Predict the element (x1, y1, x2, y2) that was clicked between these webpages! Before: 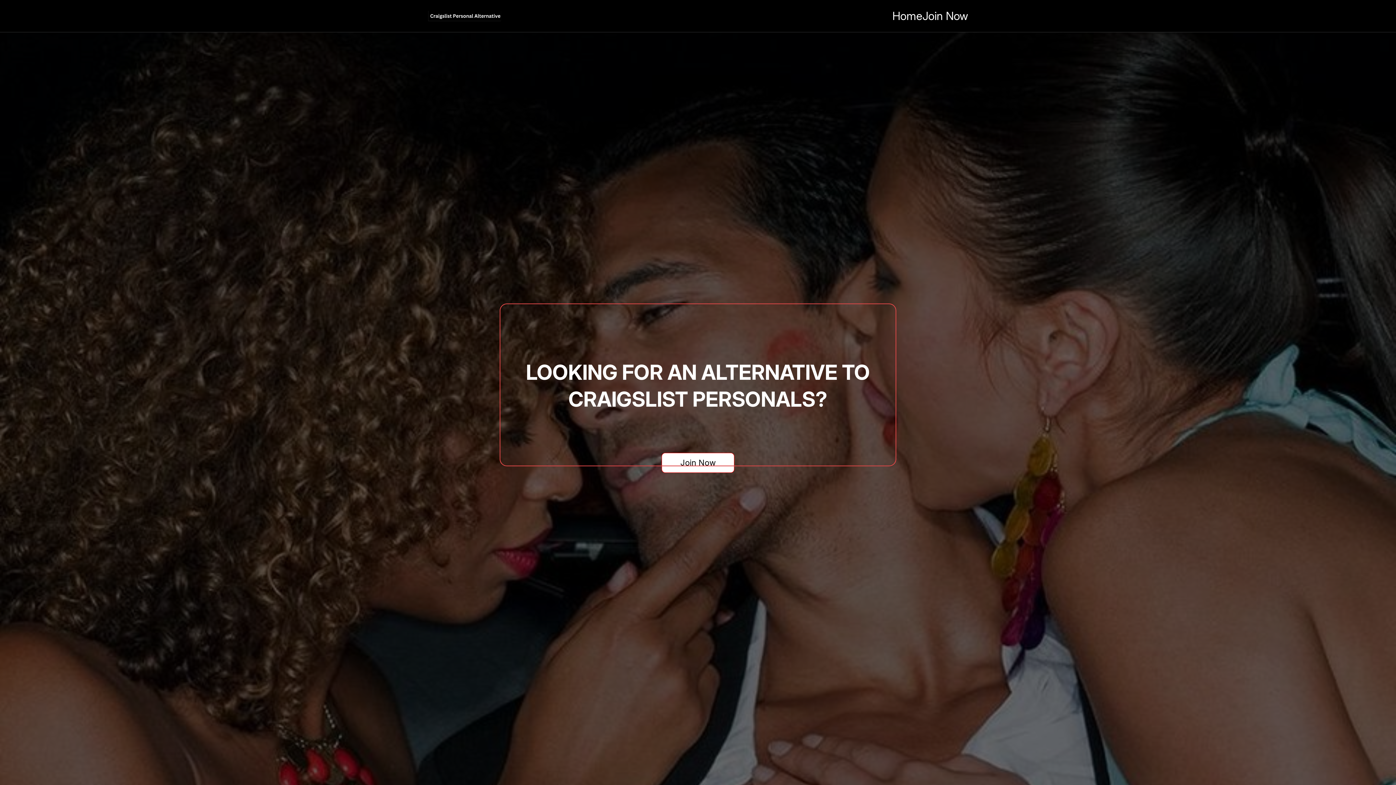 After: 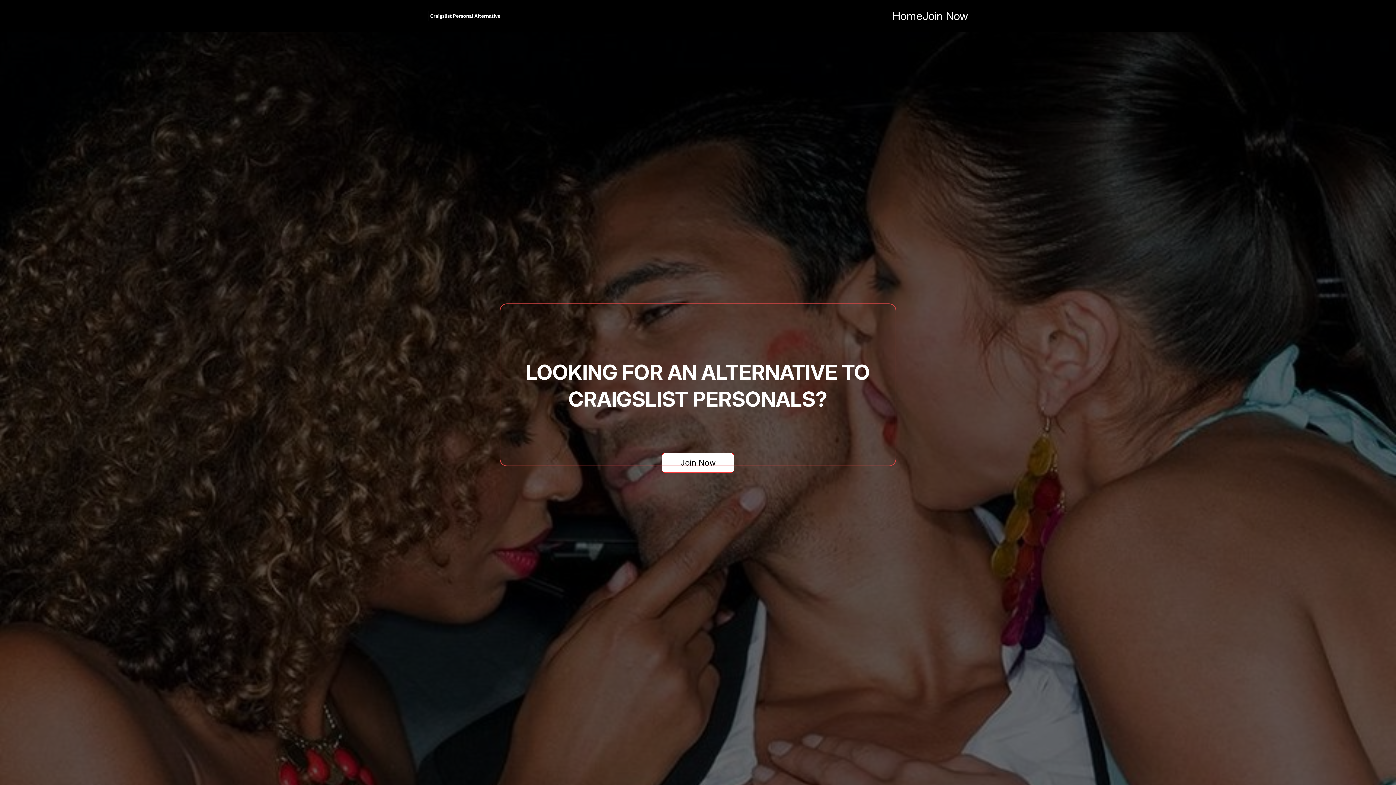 Action: bbox: (892, 8, 922, 23) label: Home